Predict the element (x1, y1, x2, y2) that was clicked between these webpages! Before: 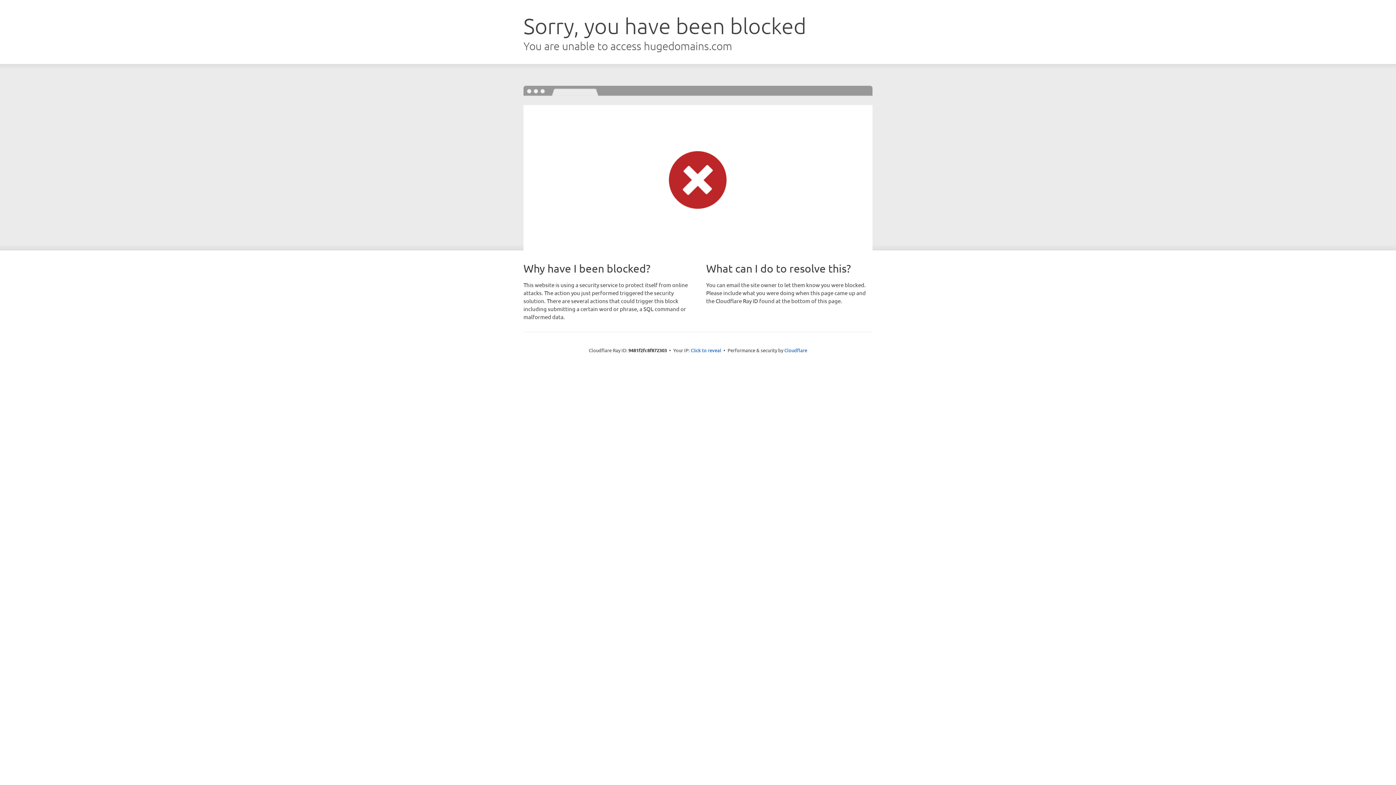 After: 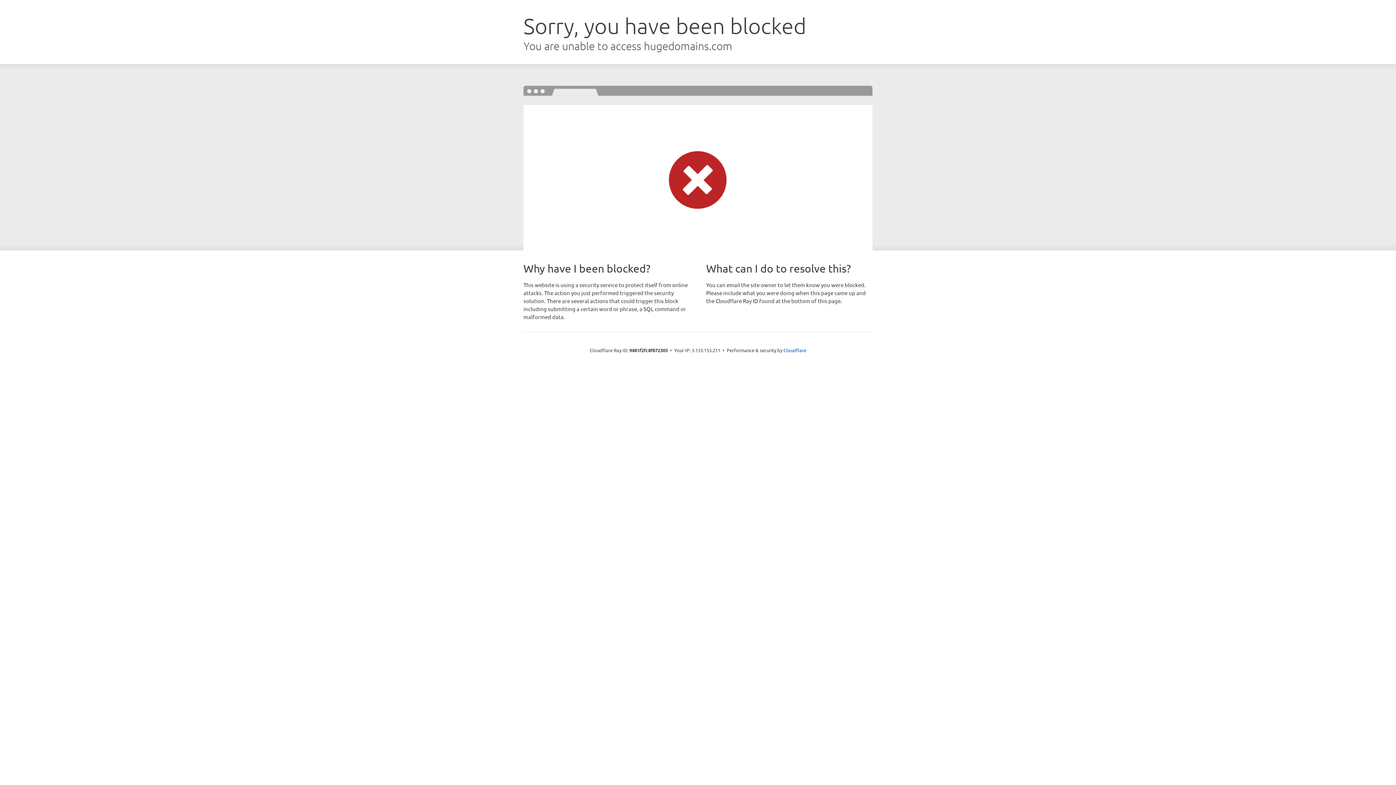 Action: label: Click to reveal bbox: (690, 346, 721, 353)